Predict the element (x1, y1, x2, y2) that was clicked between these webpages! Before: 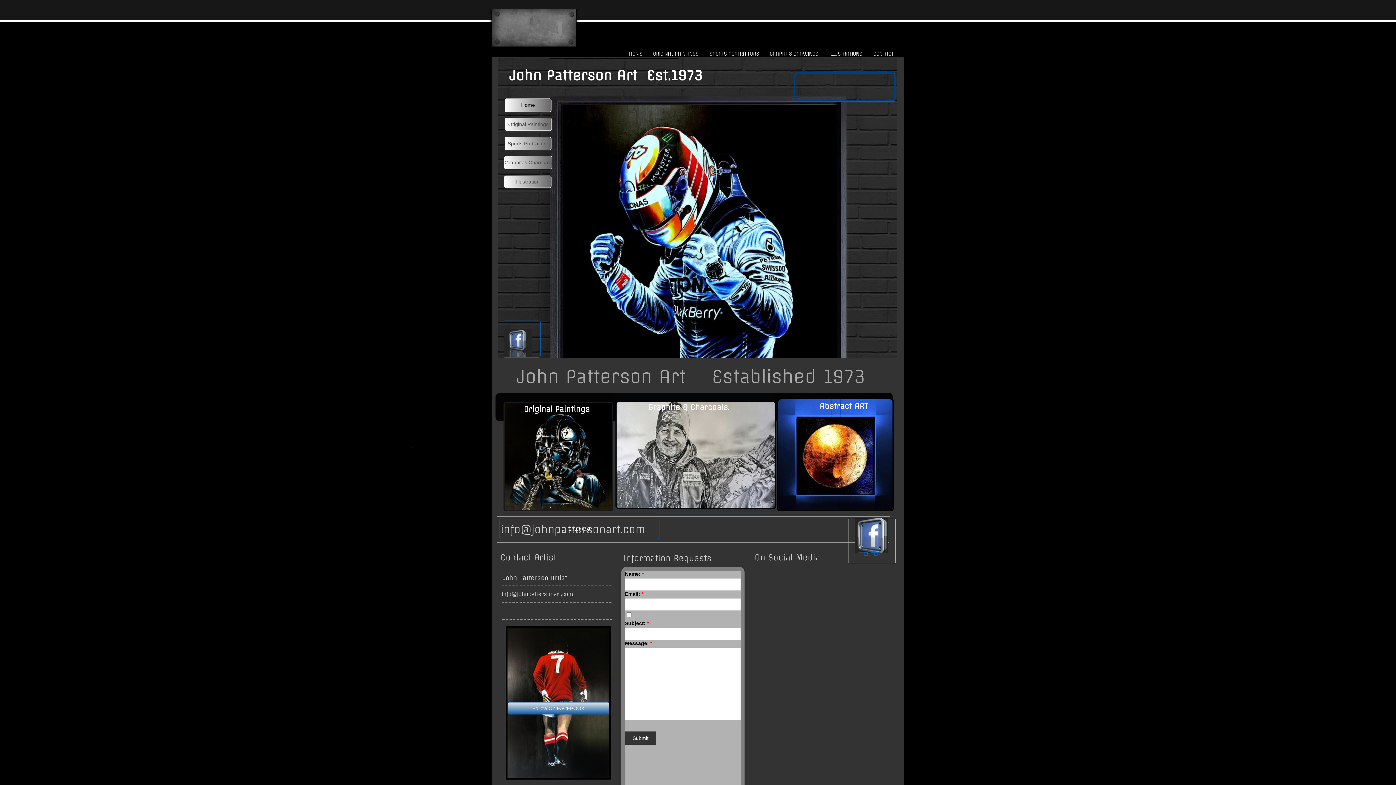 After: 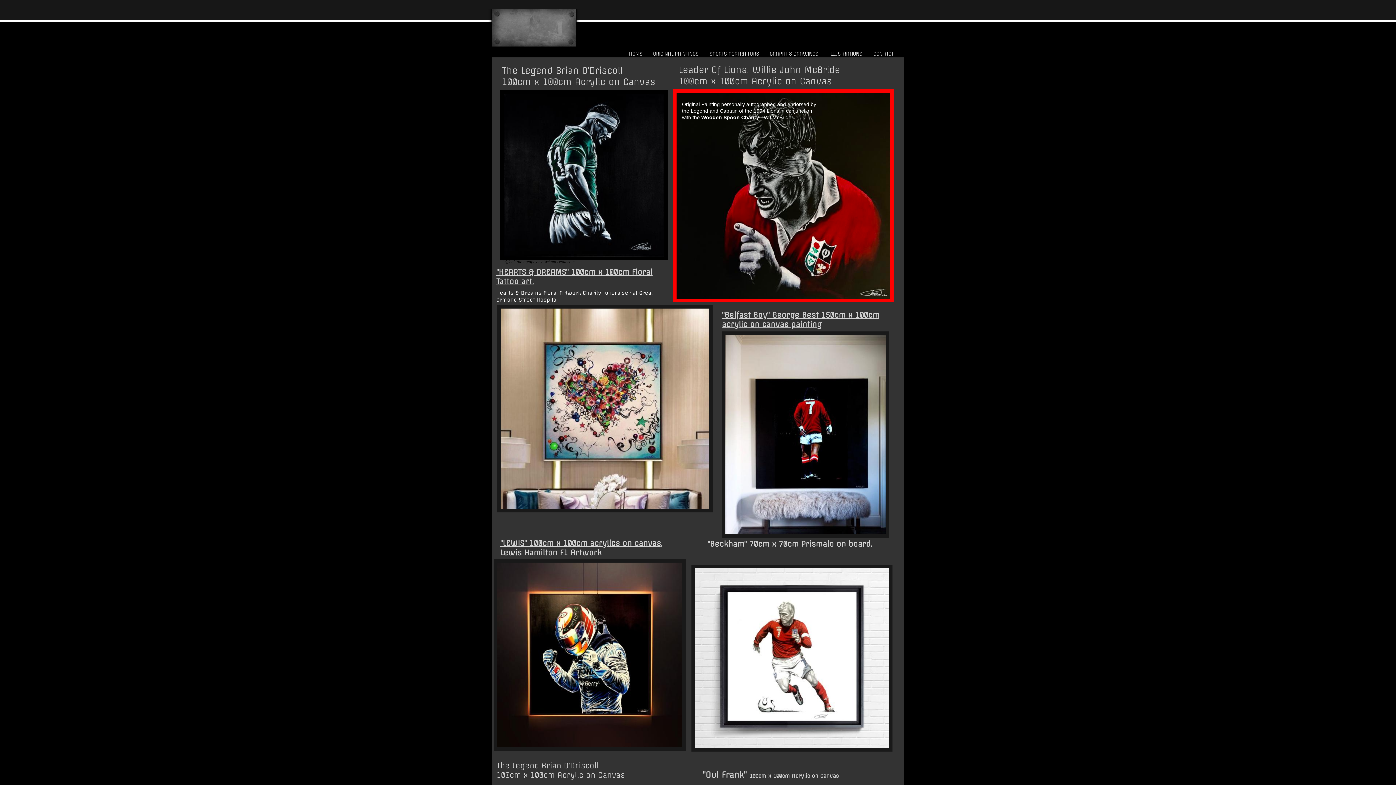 Action: label: ORIGINAL PAINTINGS bbox: (653, 50, 698, 57)